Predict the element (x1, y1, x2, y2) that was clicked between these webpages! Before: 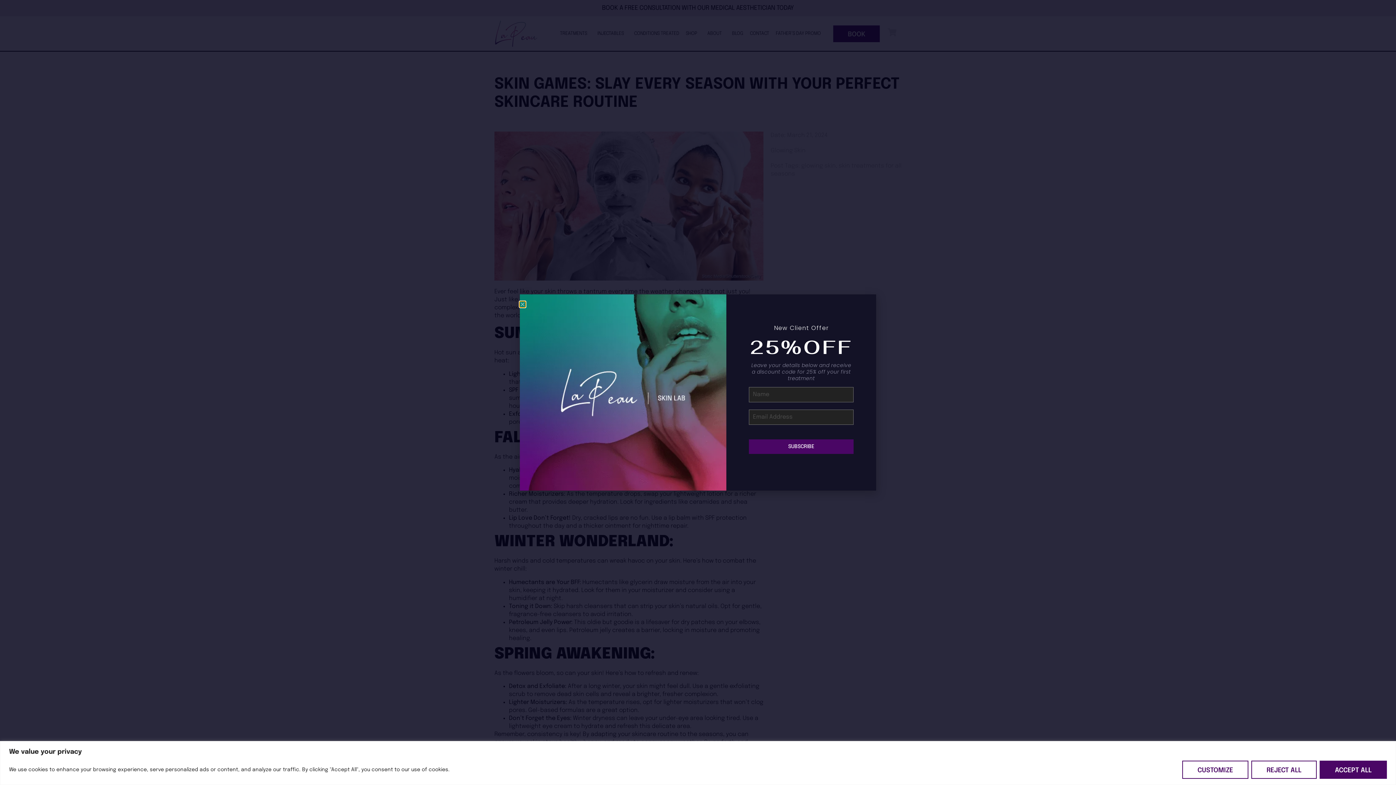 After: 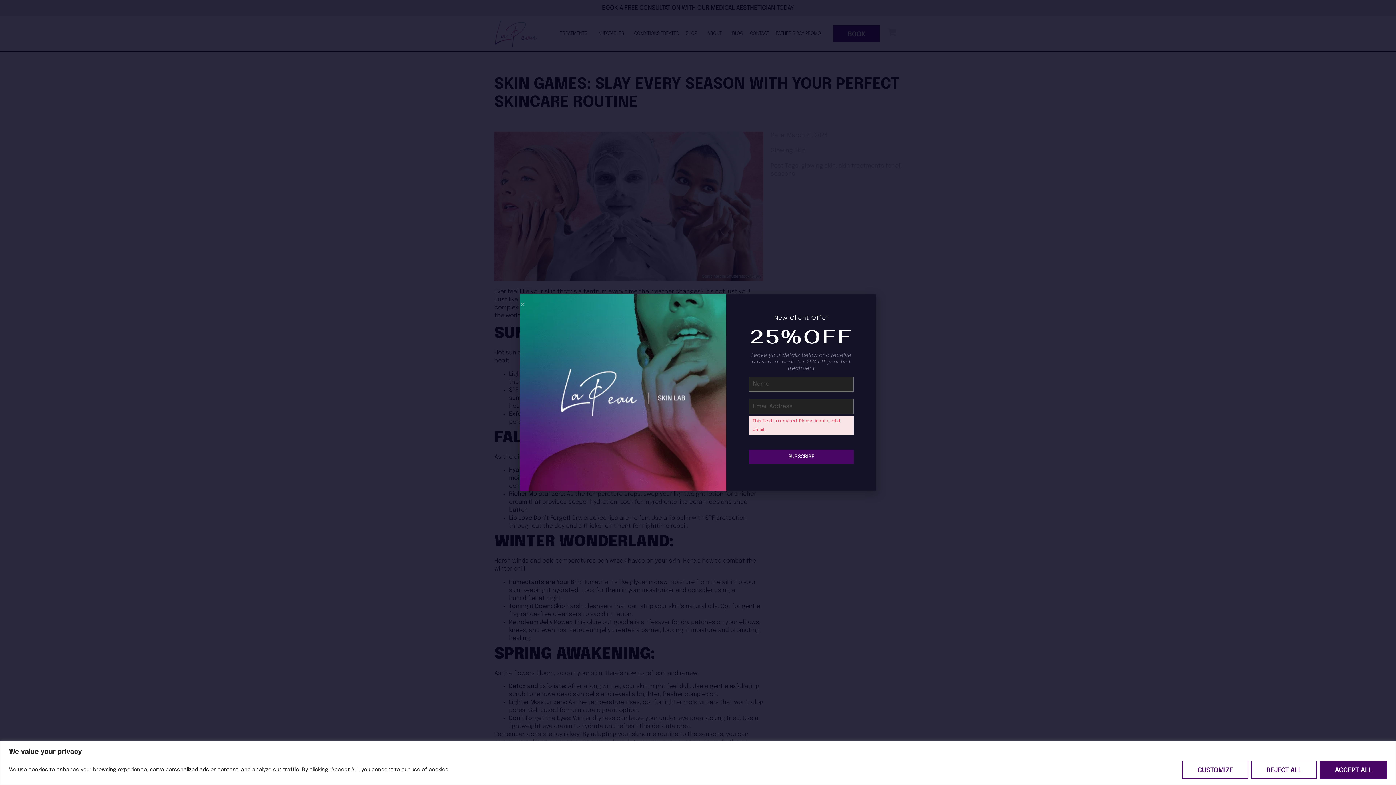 Action: label: SUBSCRIBE bbox: (749, 439, 853, 454)